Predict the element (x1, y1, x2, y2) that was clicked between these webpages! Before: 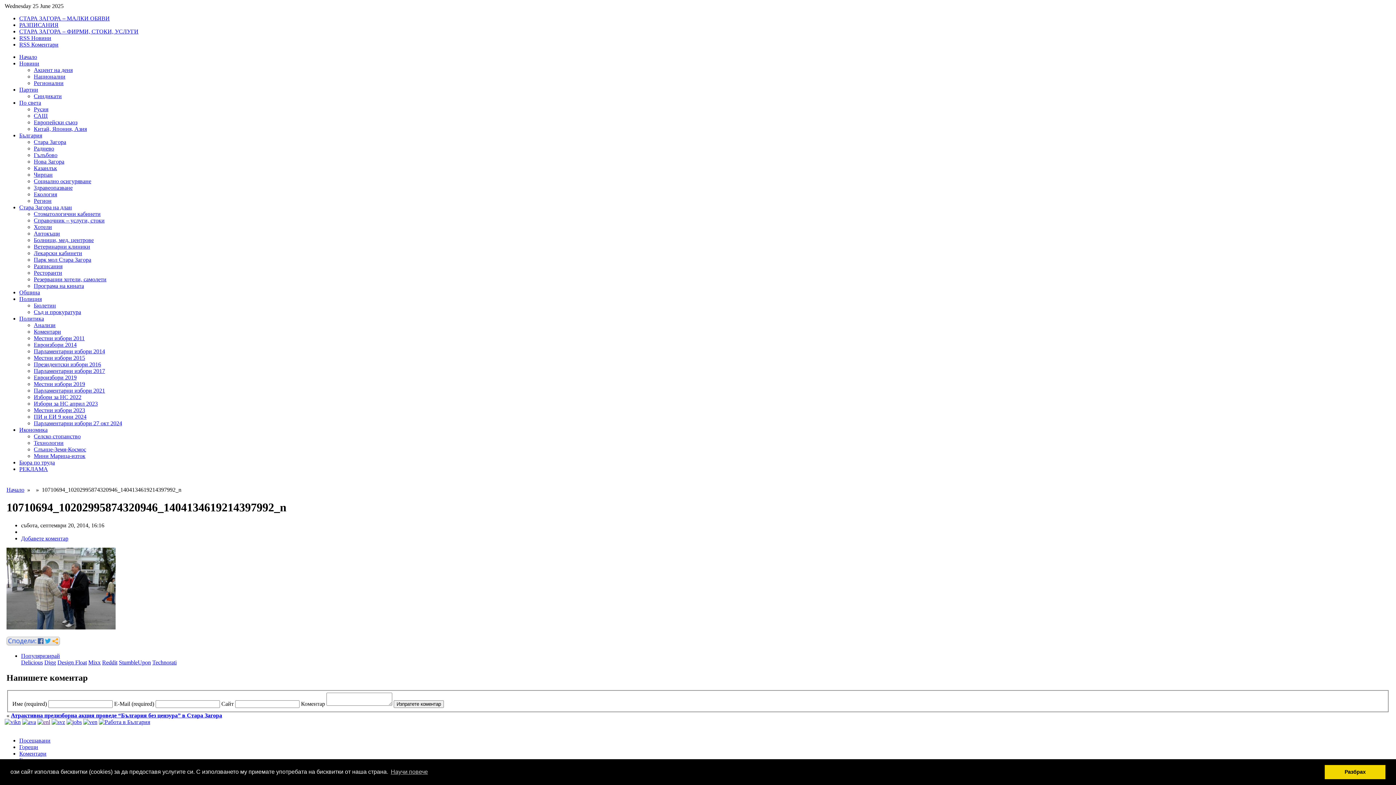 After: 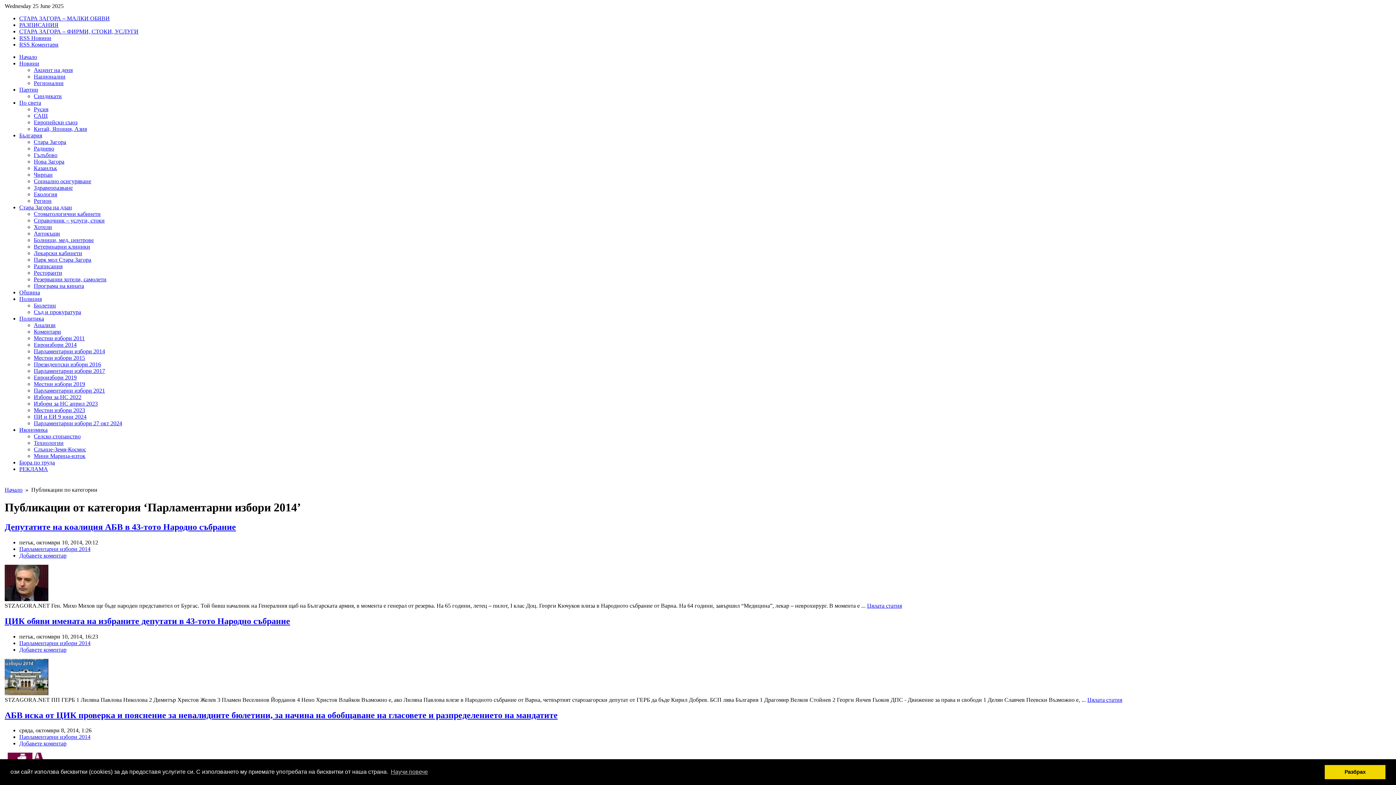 Action: bbox: (33, 348, 105, 354) label: Парламентарни избори 2014